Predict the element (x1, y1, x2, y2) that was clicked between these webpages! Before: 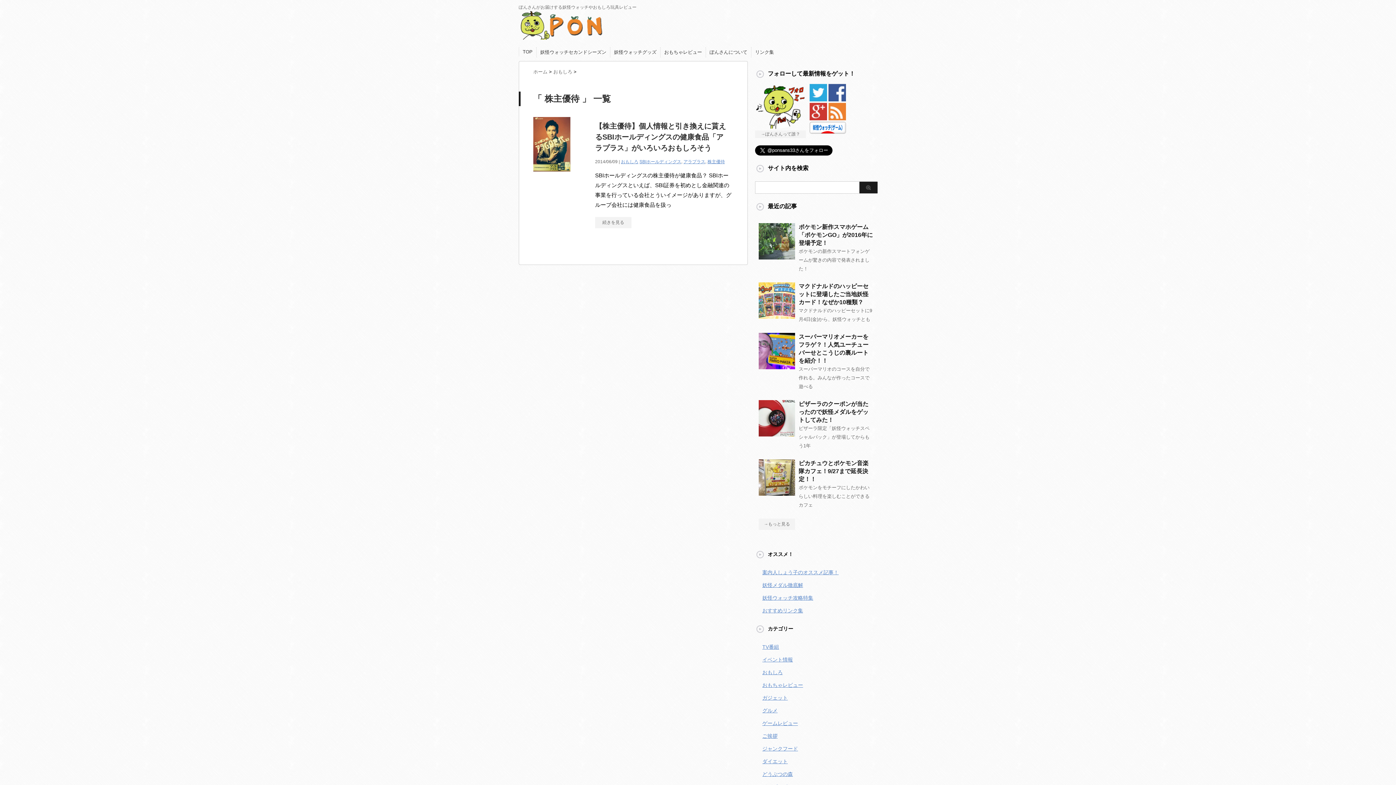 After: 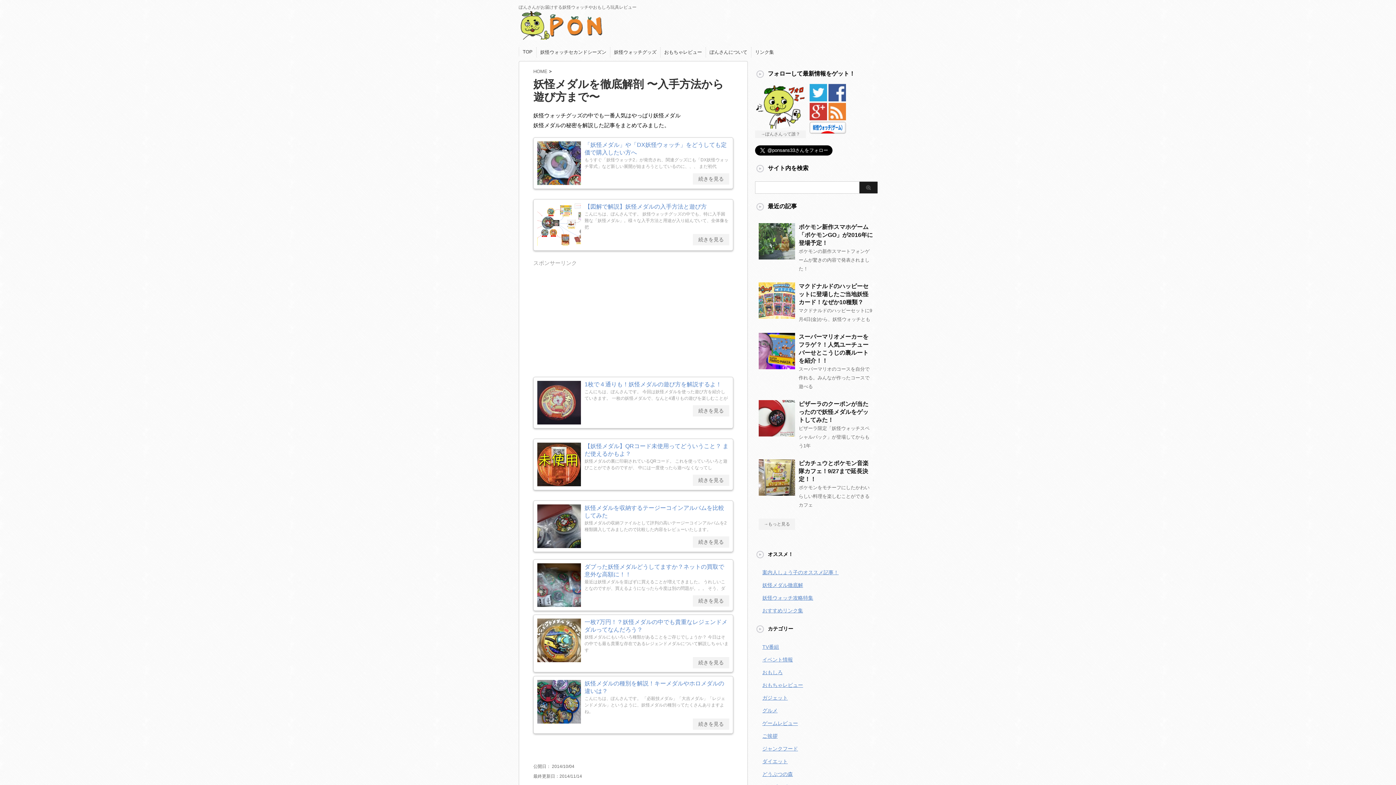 Action: label: 妖怪メダル徹底解 bbox: (762, 582, 803, 588)